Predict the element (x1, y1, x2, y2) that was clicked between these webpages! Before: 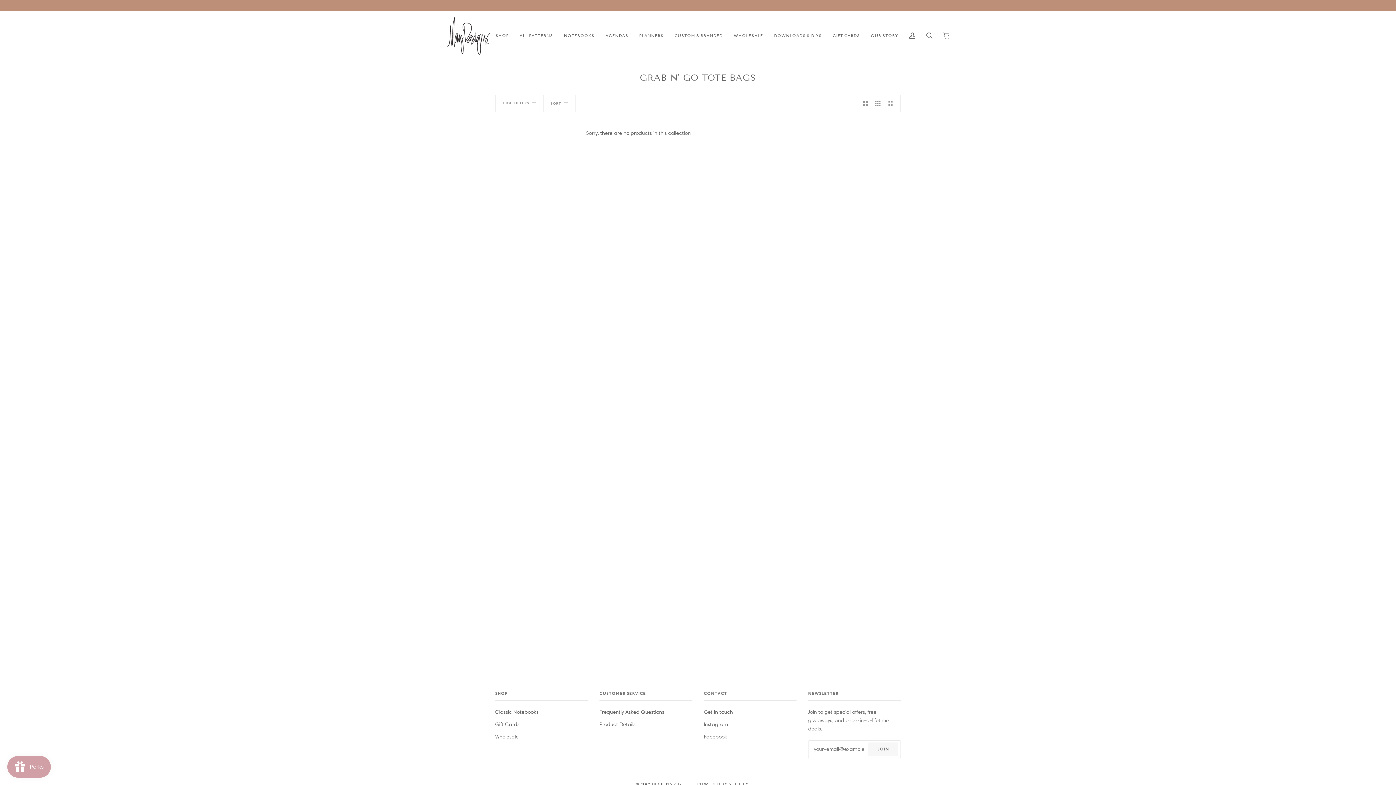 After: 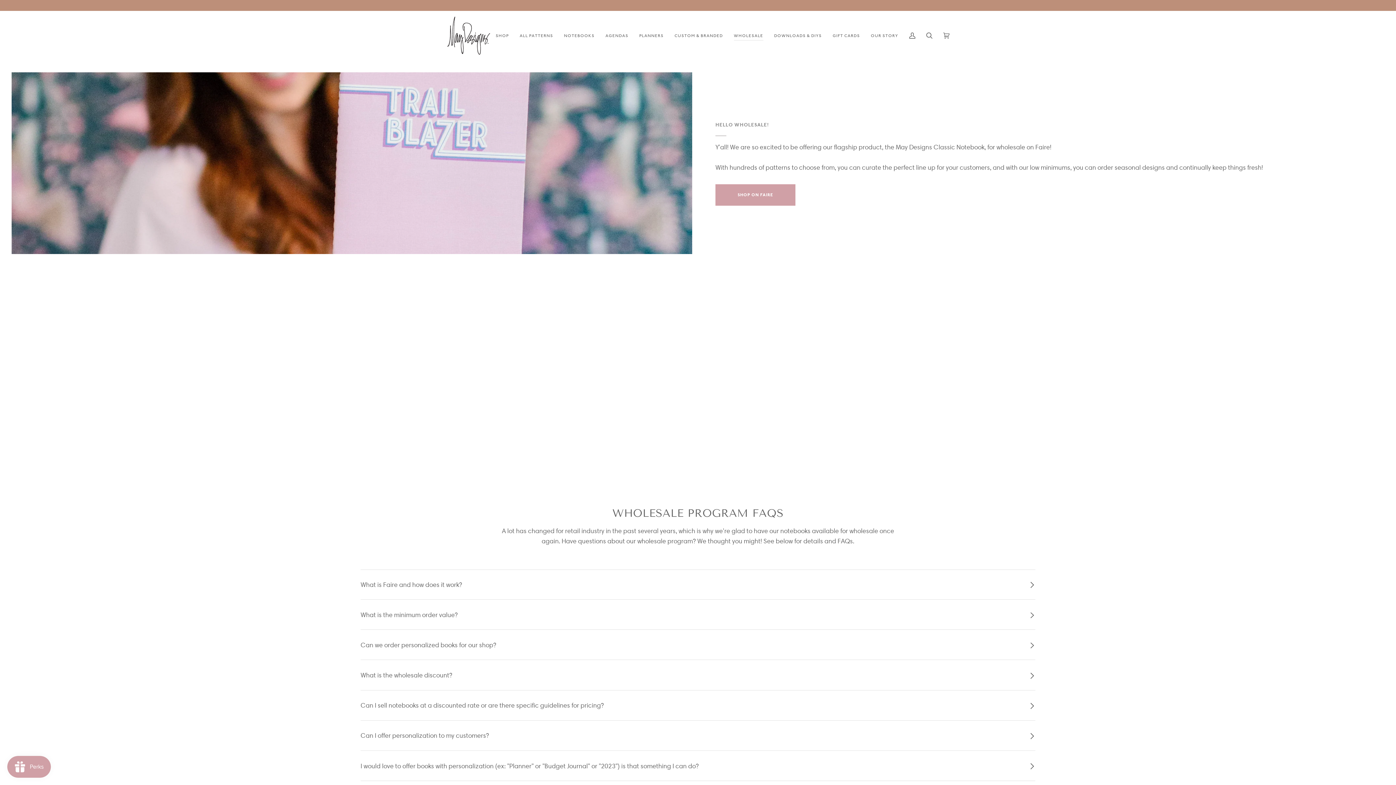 Action: bbox: (495, 733, 518, 740) label: Wholesale